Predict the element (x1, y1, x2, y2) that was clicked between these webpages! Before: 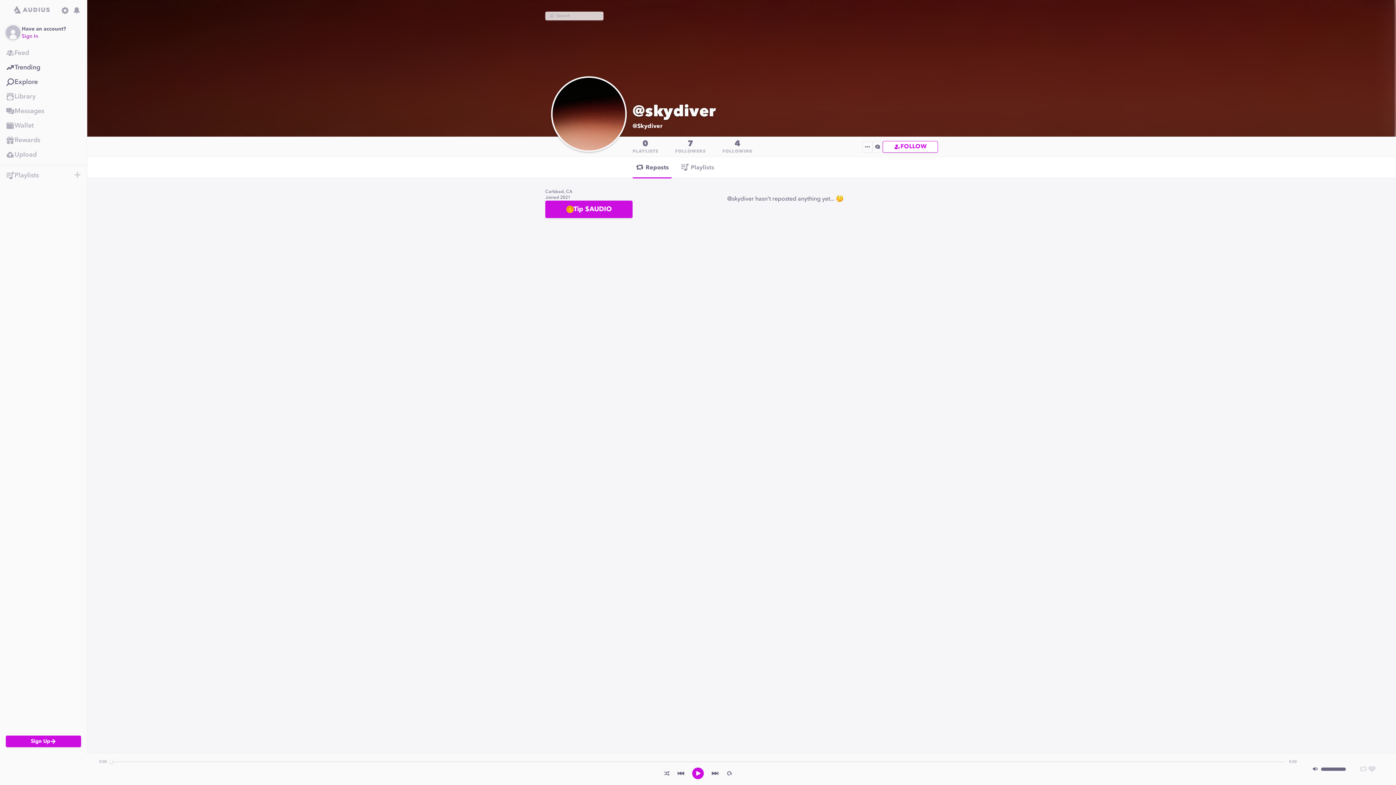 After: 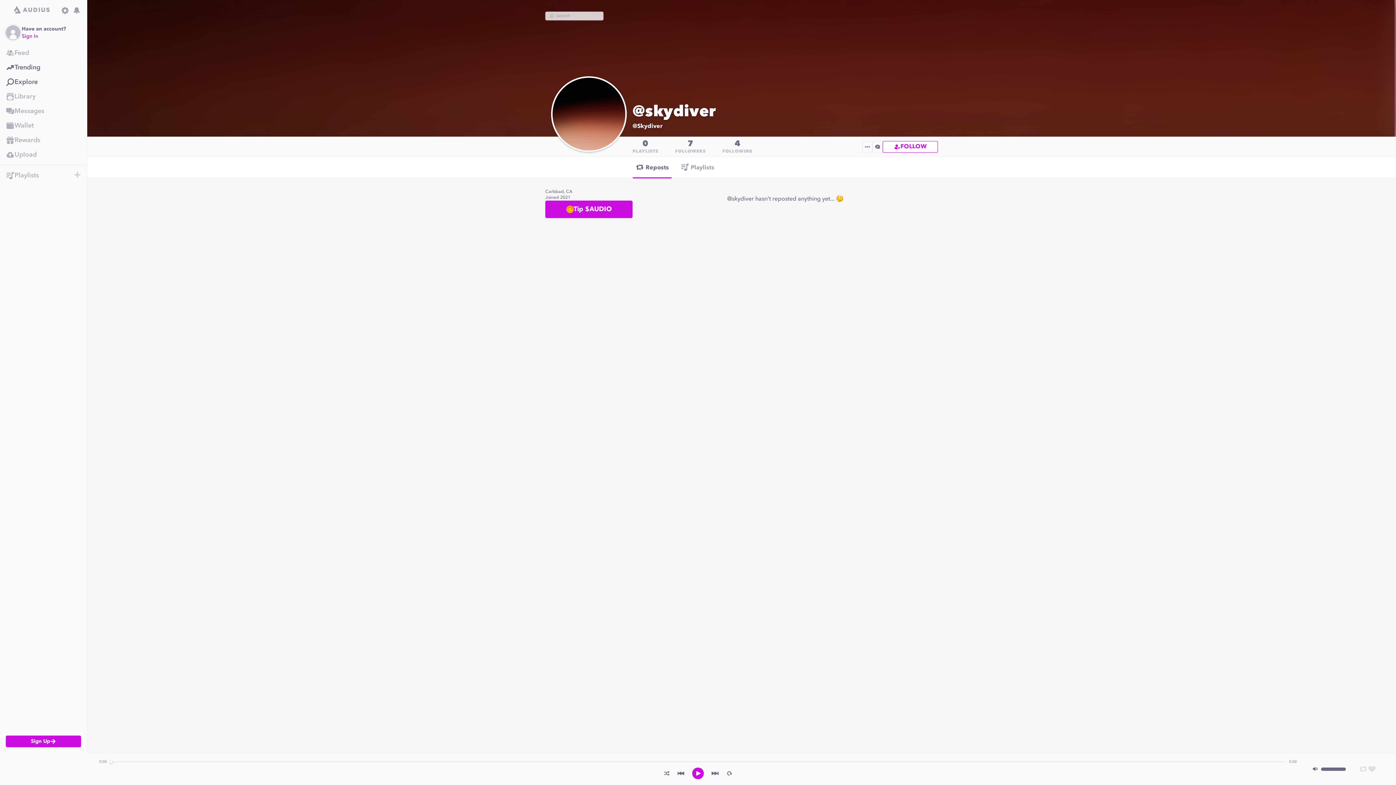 Action: bbox: (711, 769, 719, 778)